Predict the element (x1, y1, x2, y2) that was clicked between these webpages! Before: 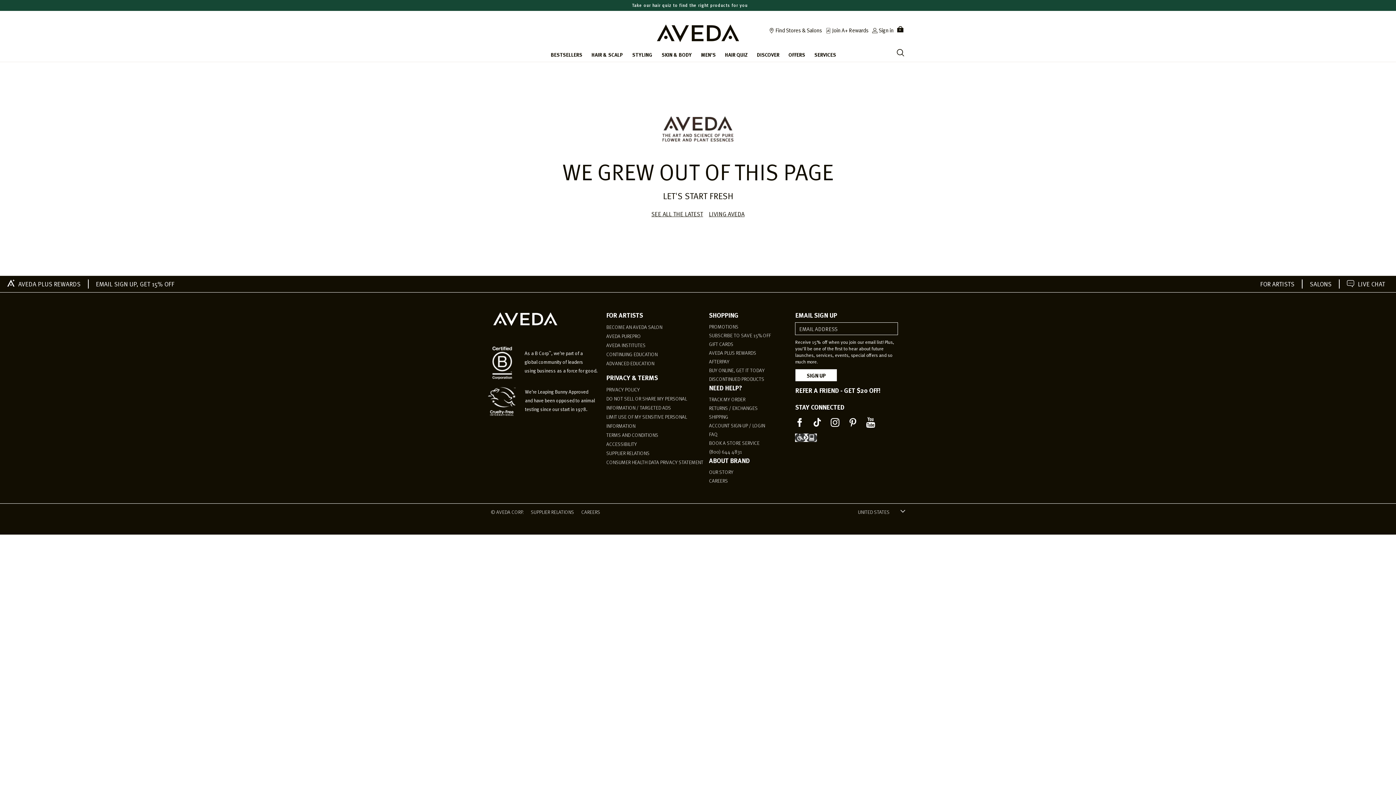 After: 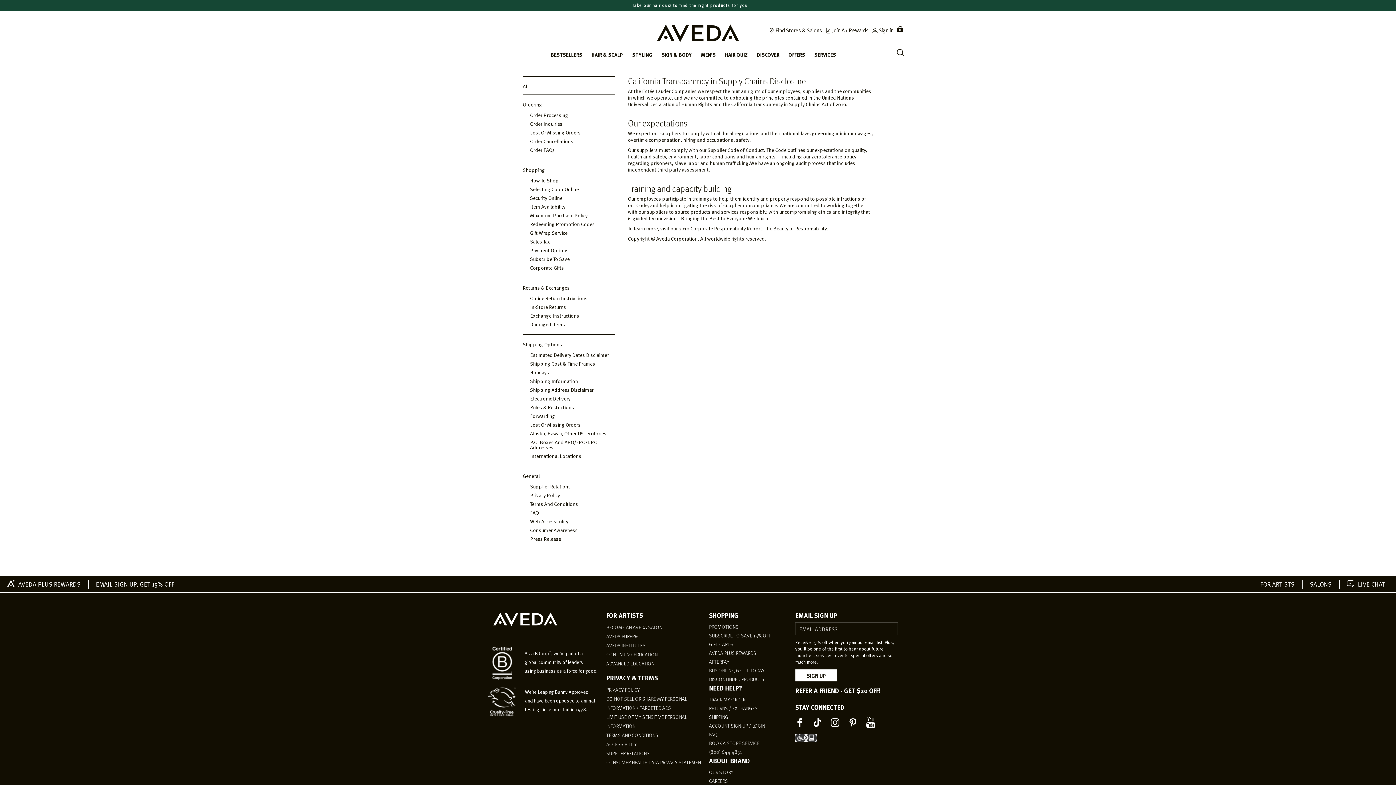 Action: label: SUPPLIER RELATIONS bbox: (606, 449, 649, 456)